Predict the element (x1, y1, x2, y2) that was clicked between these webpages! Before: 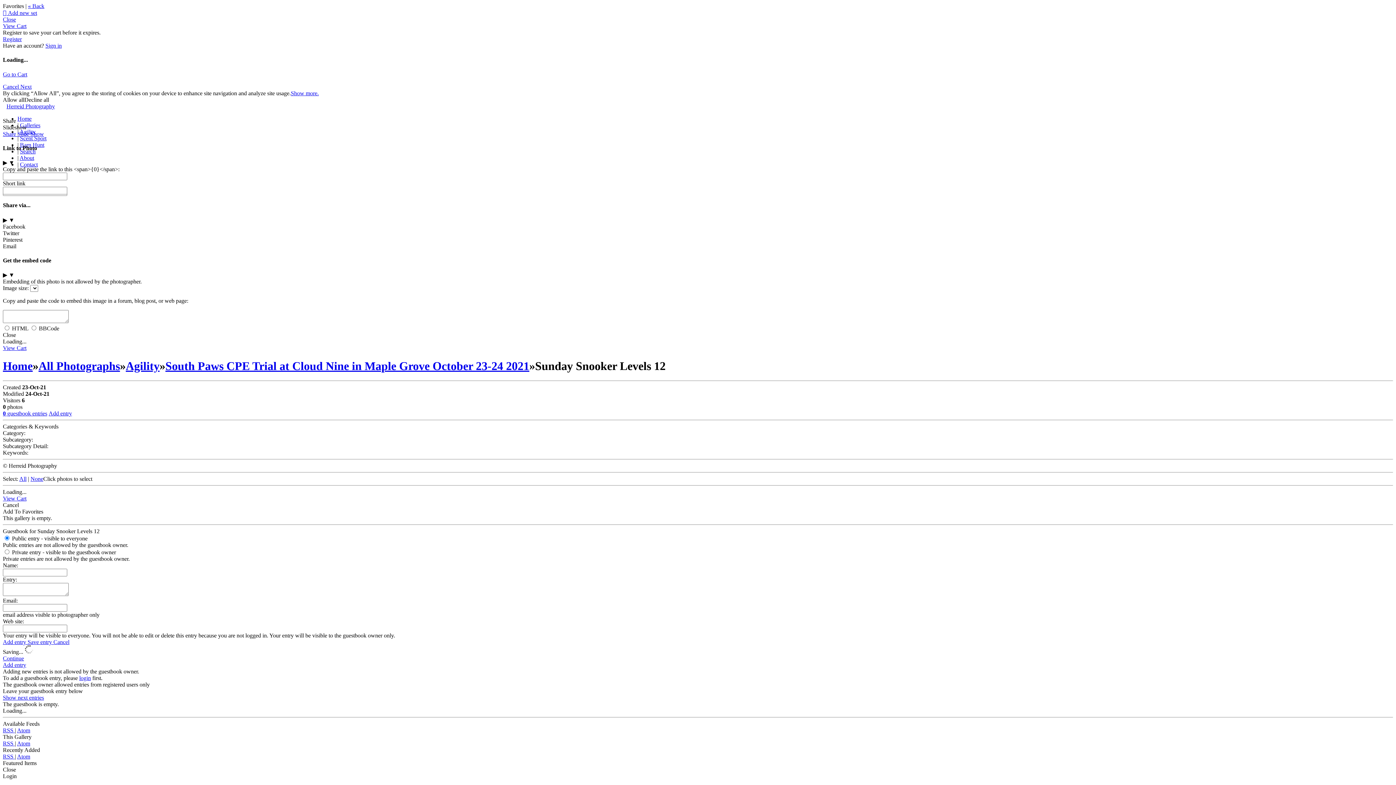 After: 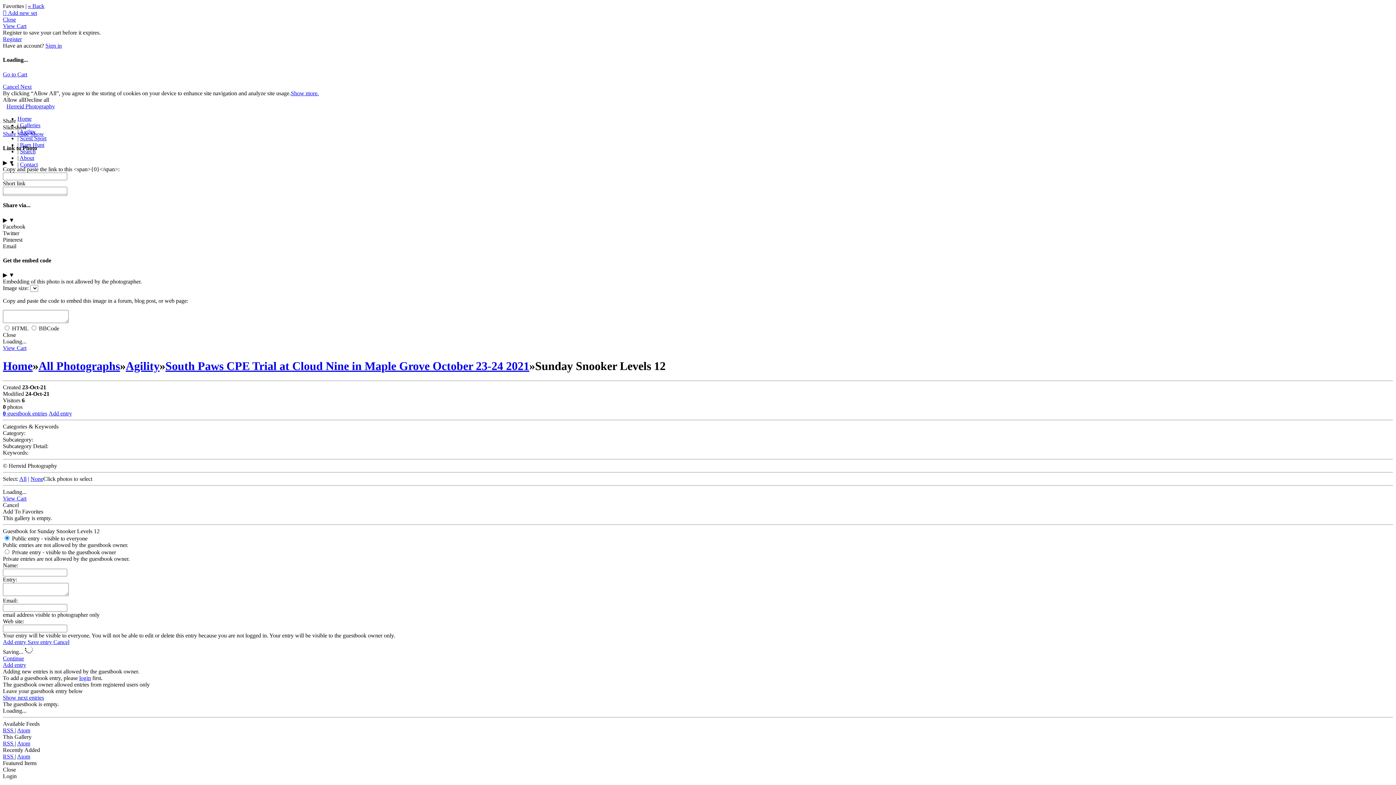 Action: bbox: (79, 675, 90, 681) label: login